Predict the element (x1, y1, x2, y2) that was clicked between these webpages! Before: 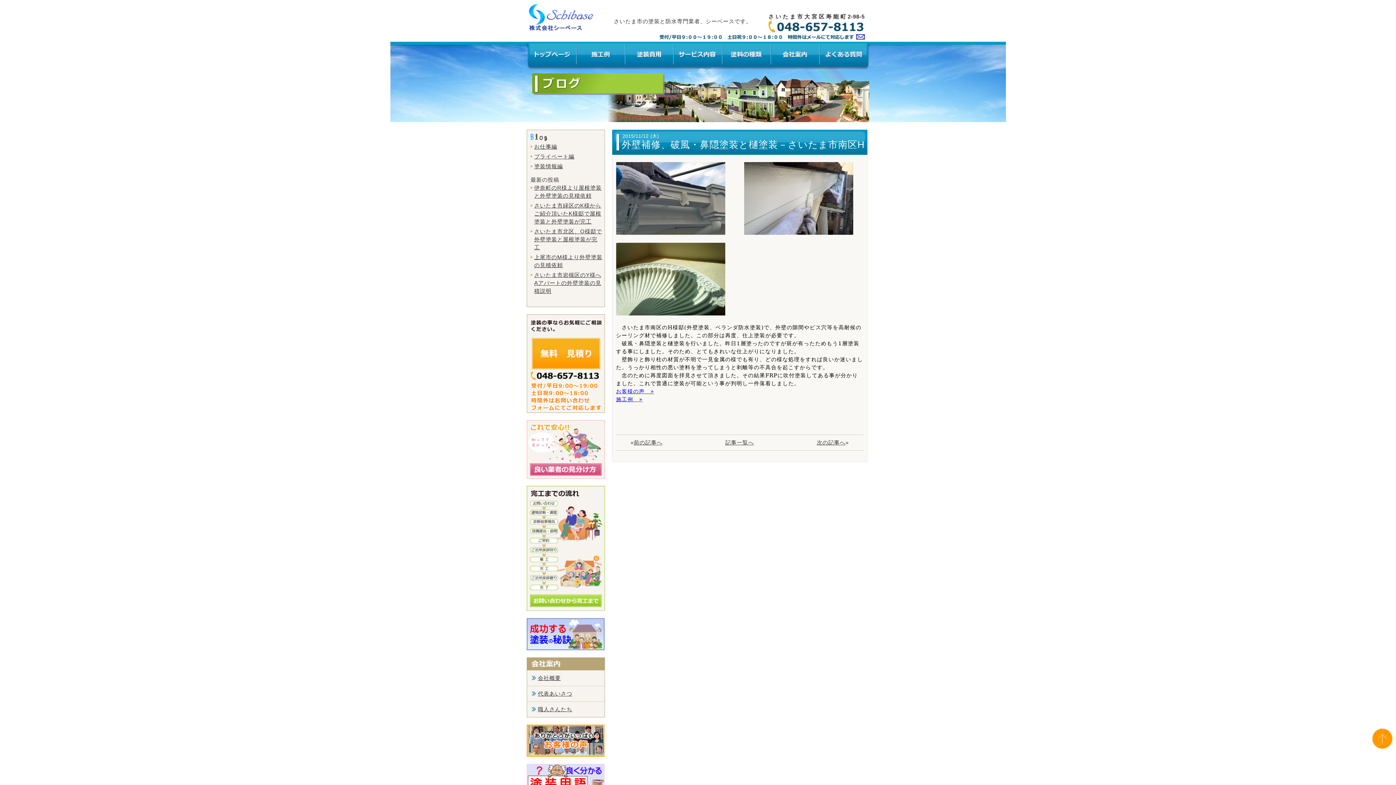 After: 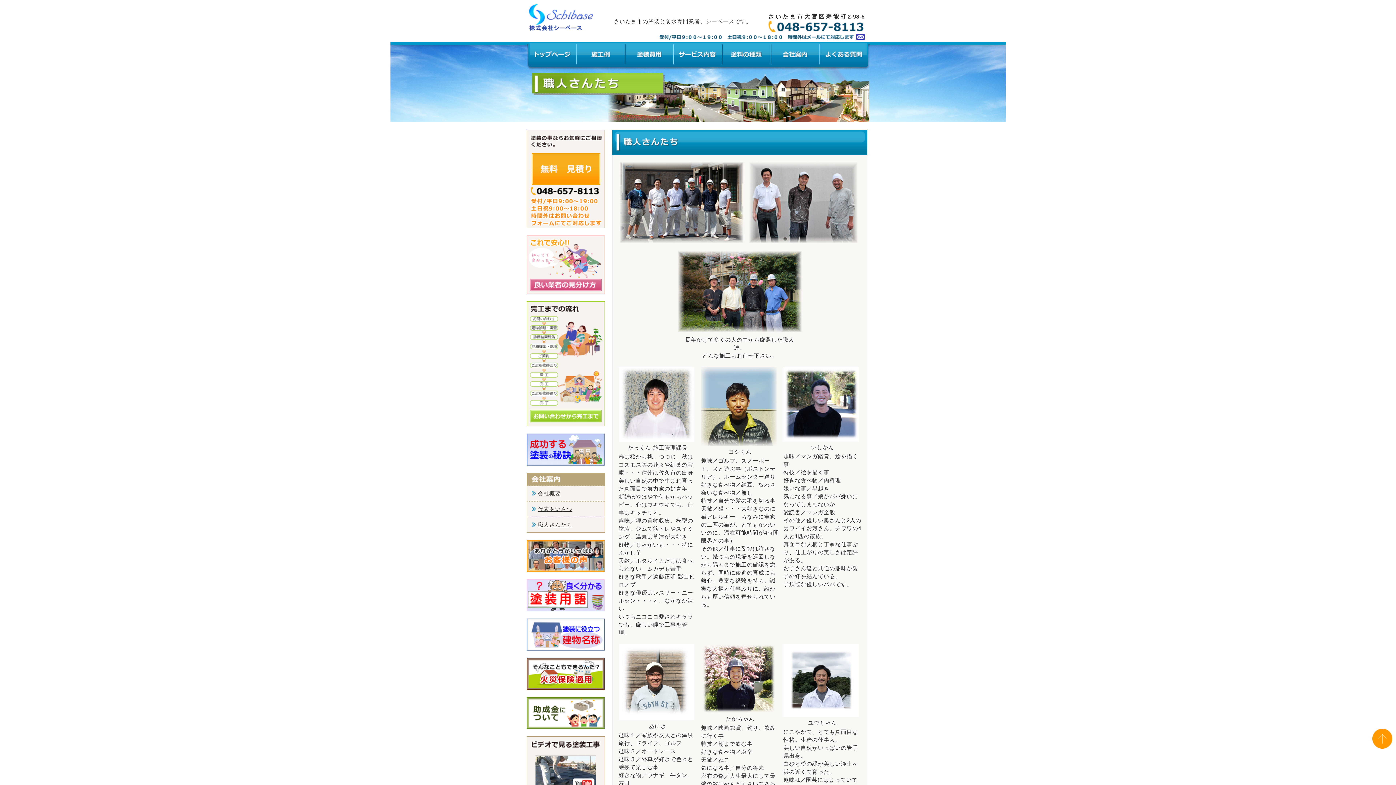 Action: label: 職人さんたち bbox: (538, 706, 572, 712)